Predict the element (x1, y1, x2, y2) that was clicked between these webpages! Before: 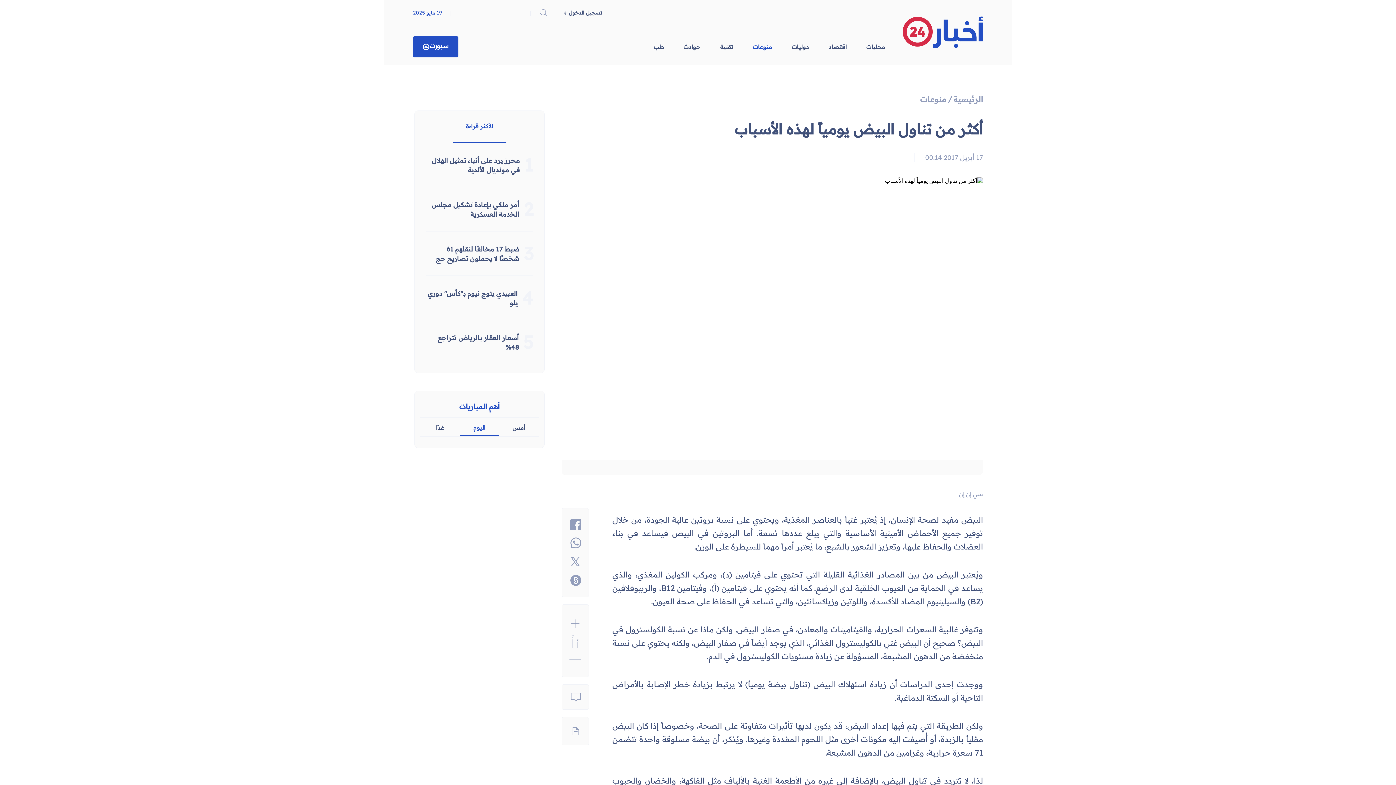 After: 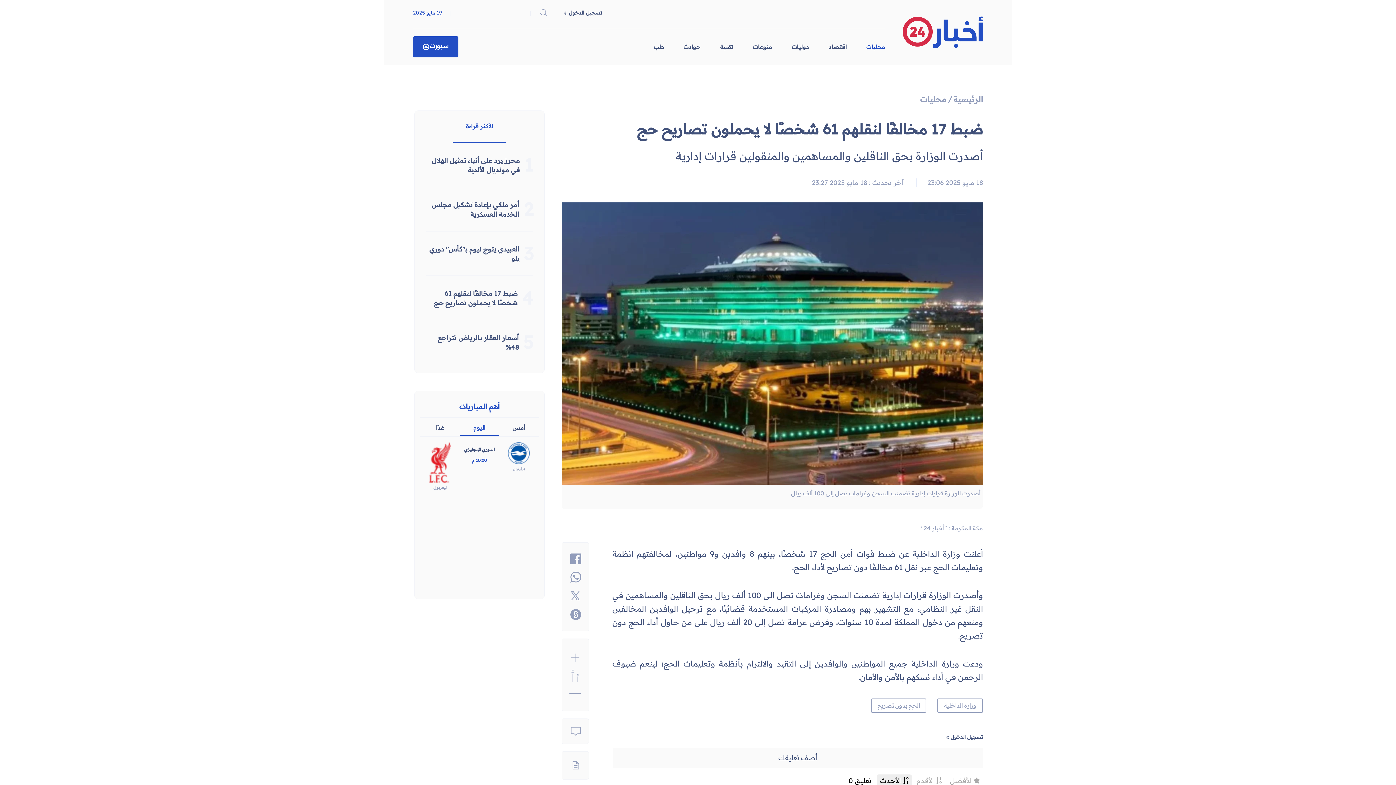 Action: bbox: (425, 238, 524, 268) label: ضبط 17 مخالفًا لنقلهم 61 شخصًا لا يحملون تصاريح حج